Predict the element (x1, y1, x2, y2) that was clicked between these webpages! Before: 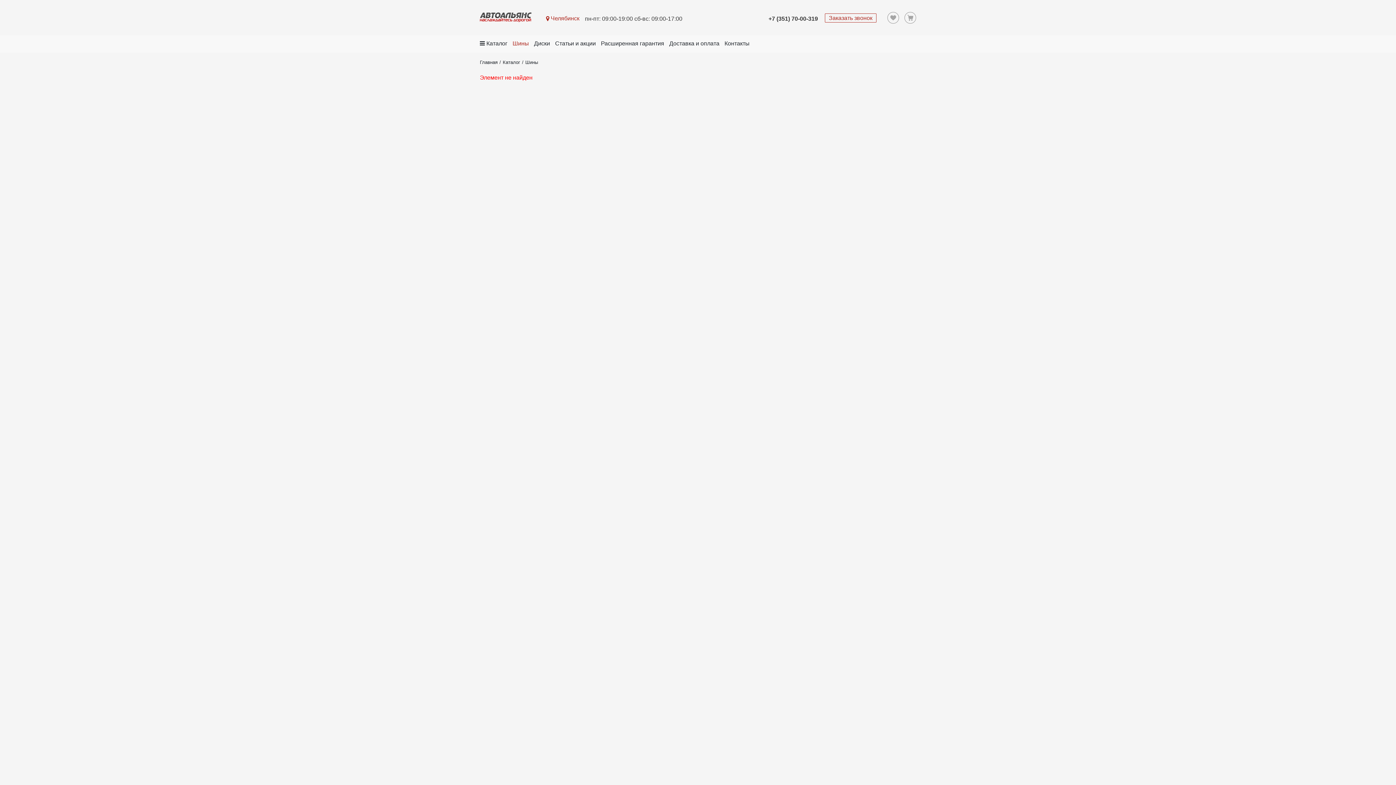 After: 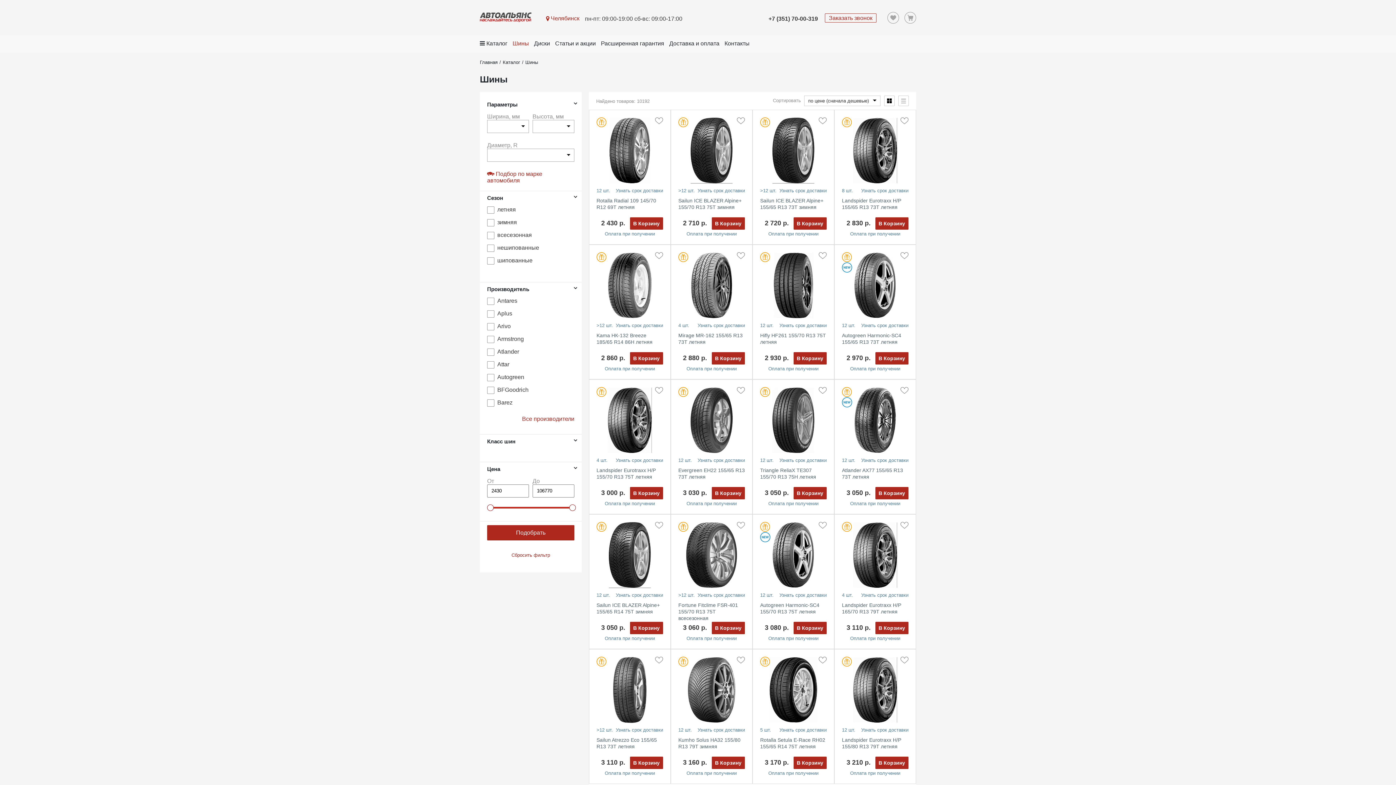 Action: label: Шины bbox: (512, 40, 529, 46)